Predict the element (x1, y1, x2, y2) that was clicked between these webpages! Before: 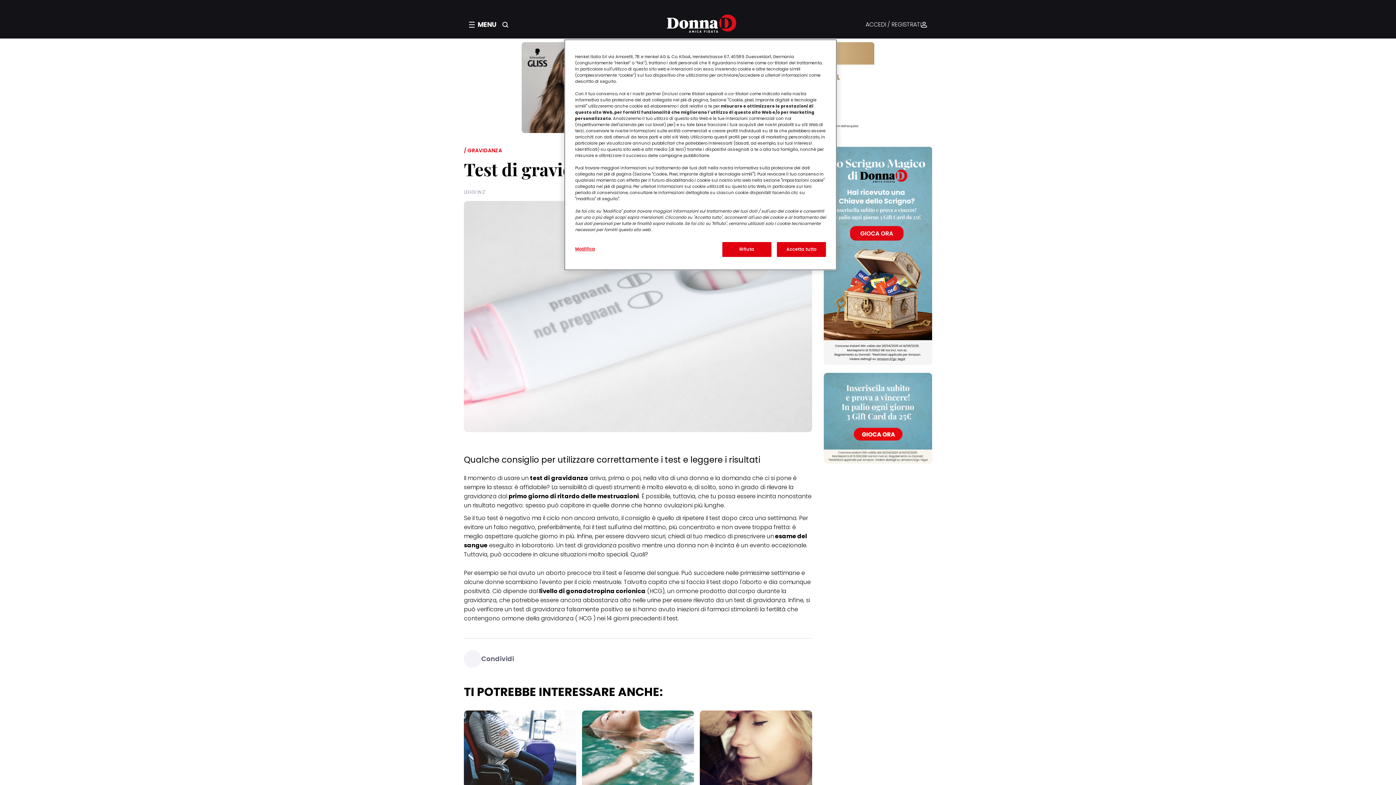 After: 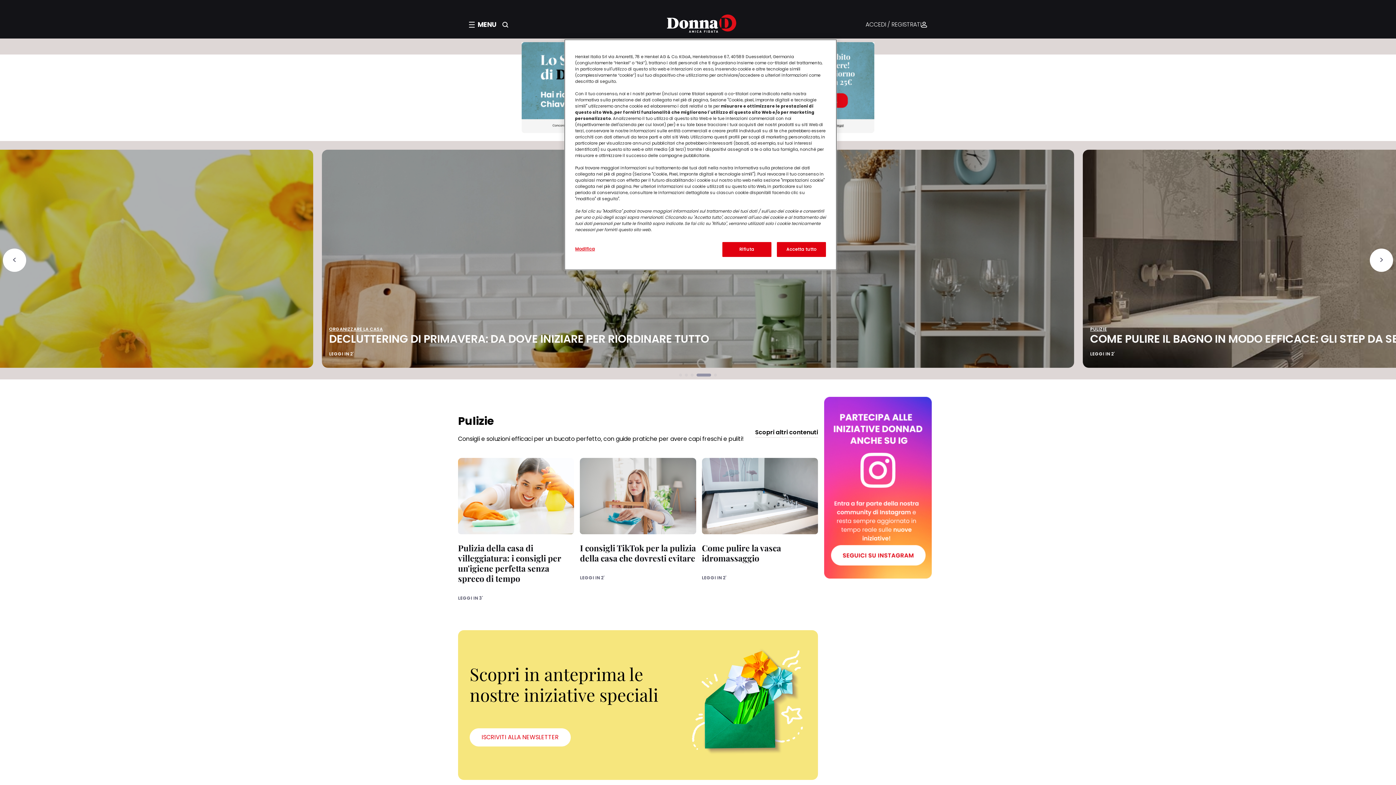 Action: bbox: (641, 14, 754, 34)